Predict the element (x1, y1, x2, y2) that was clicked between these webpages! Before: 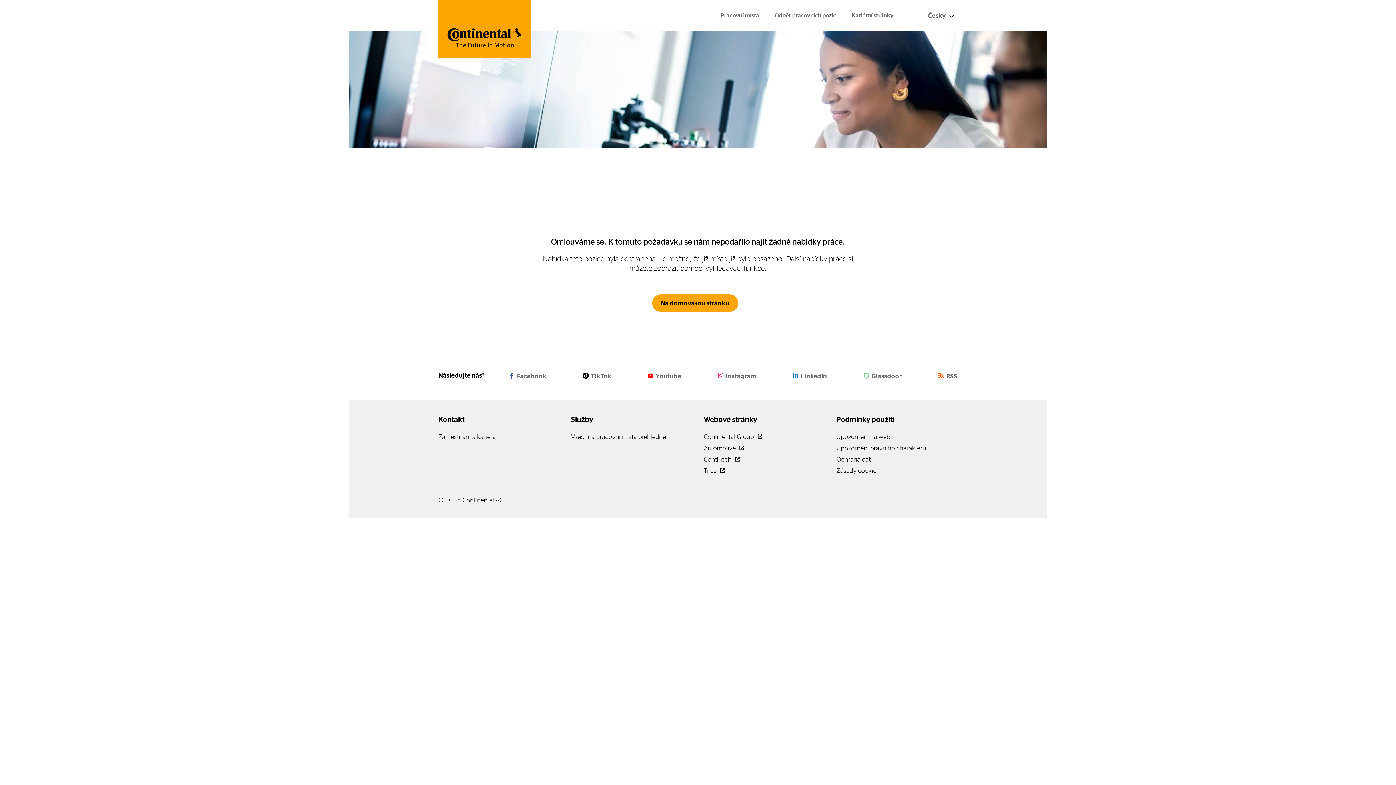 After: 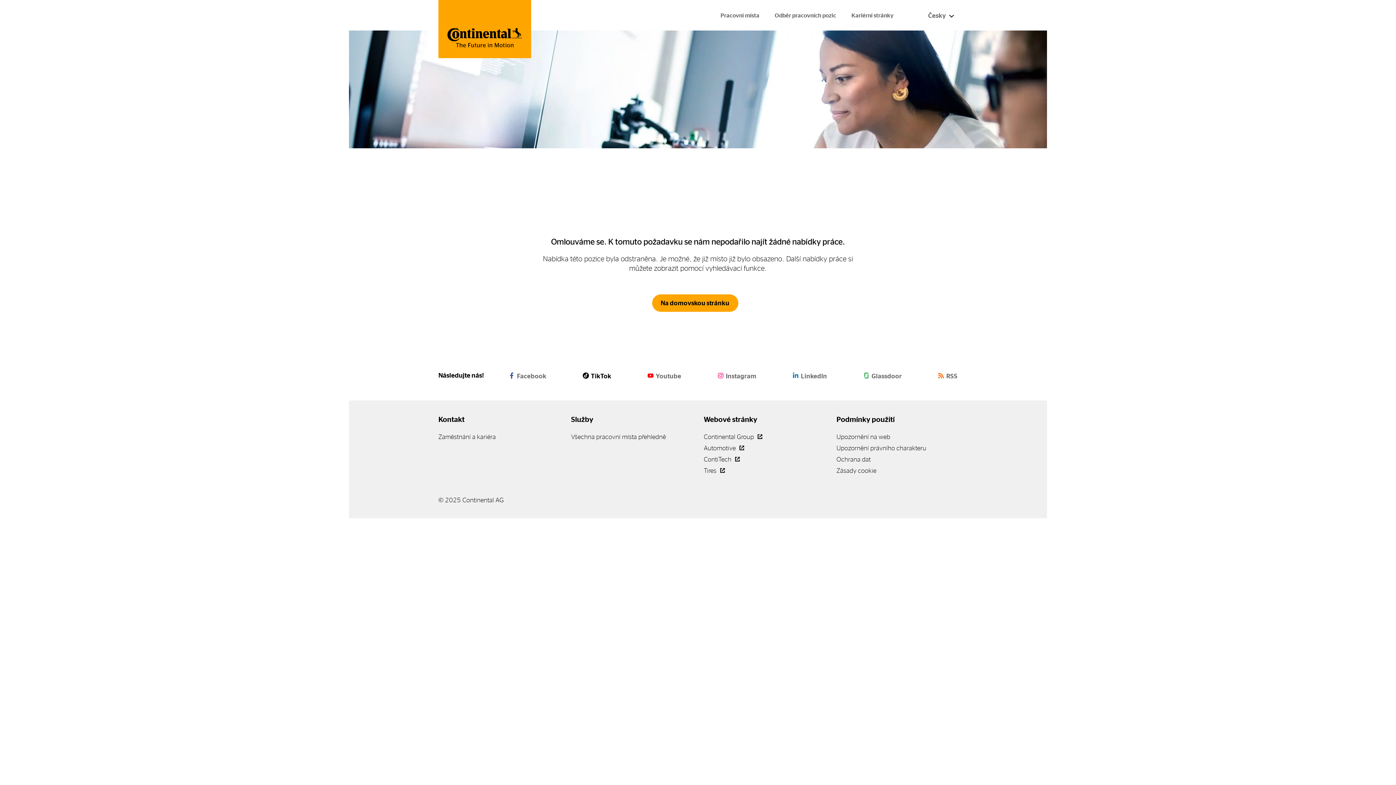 Action: label: TikTok bbox: (582, 372, 611, 378)